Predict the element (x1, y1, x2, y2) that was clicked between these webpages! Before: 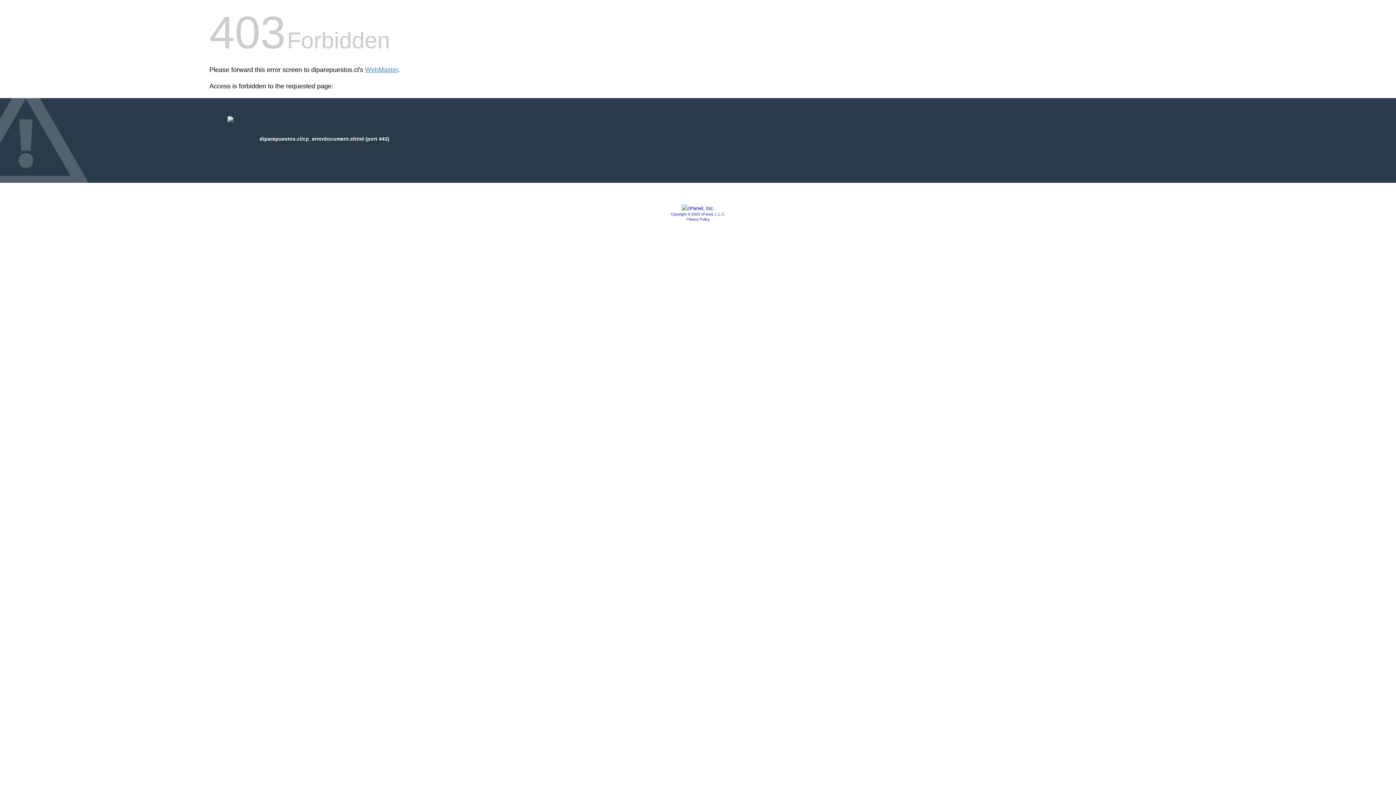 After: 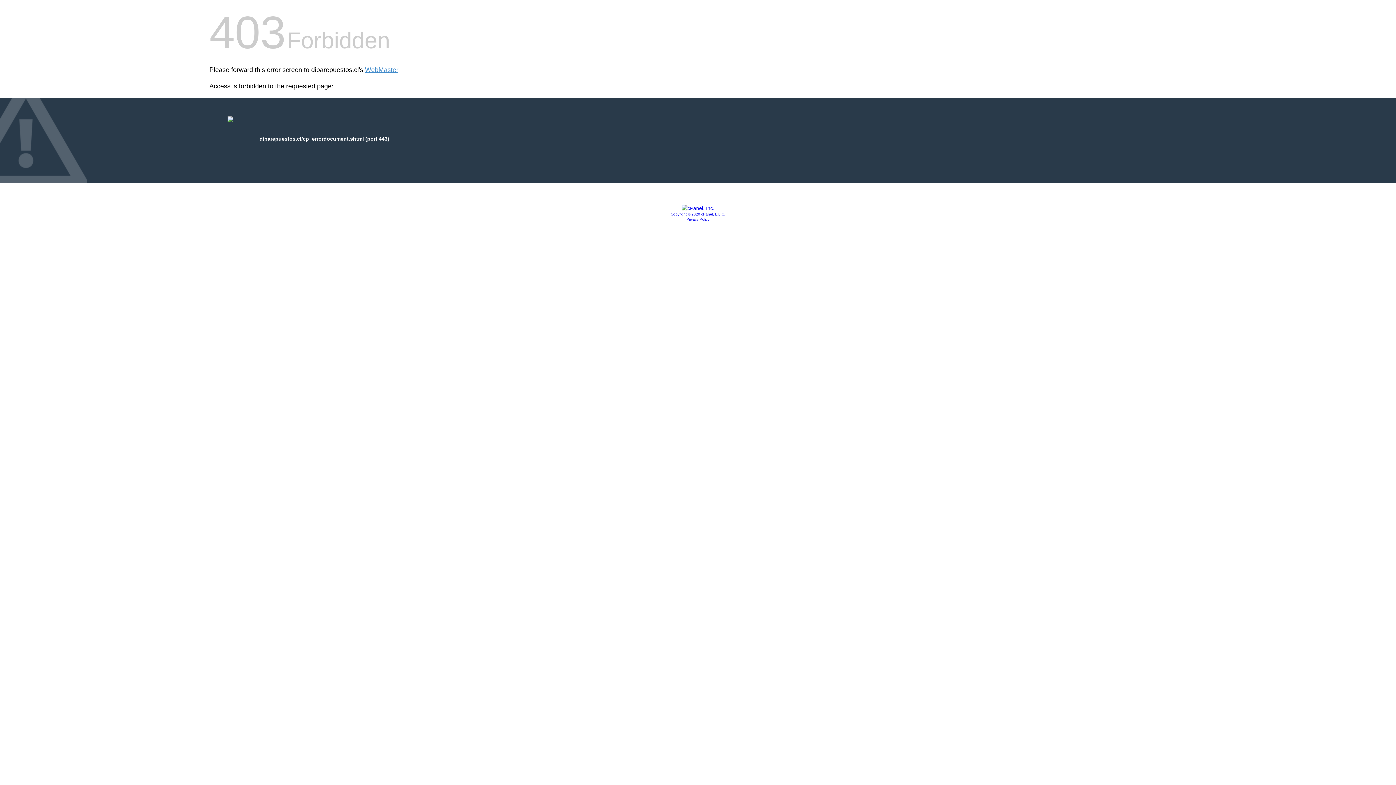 Action: bbox: (686, 217, 709, 221) label: Privacy Policy